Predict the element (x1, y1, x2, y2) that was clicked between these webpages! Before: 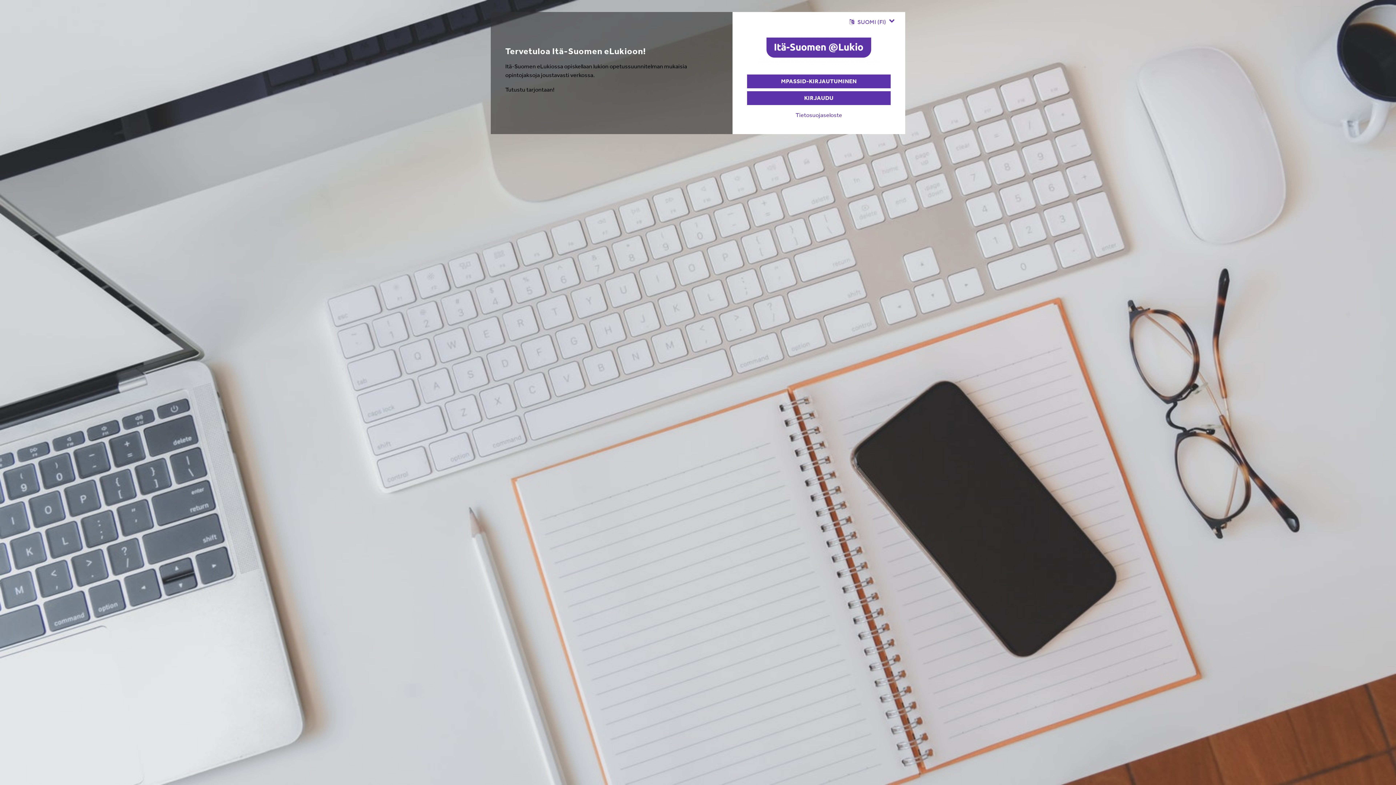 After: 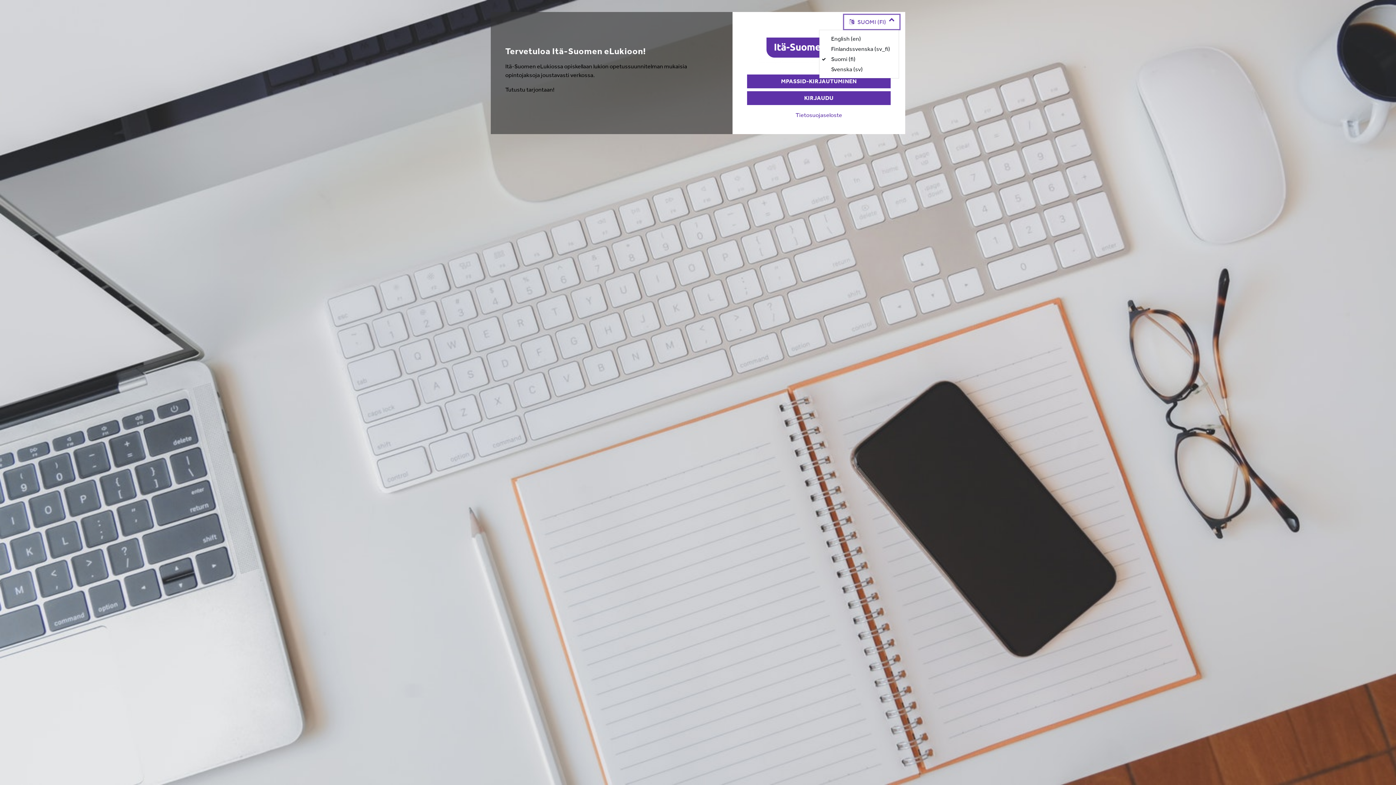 Action: label: Kieli bbox: (844, 14, 899, 29)